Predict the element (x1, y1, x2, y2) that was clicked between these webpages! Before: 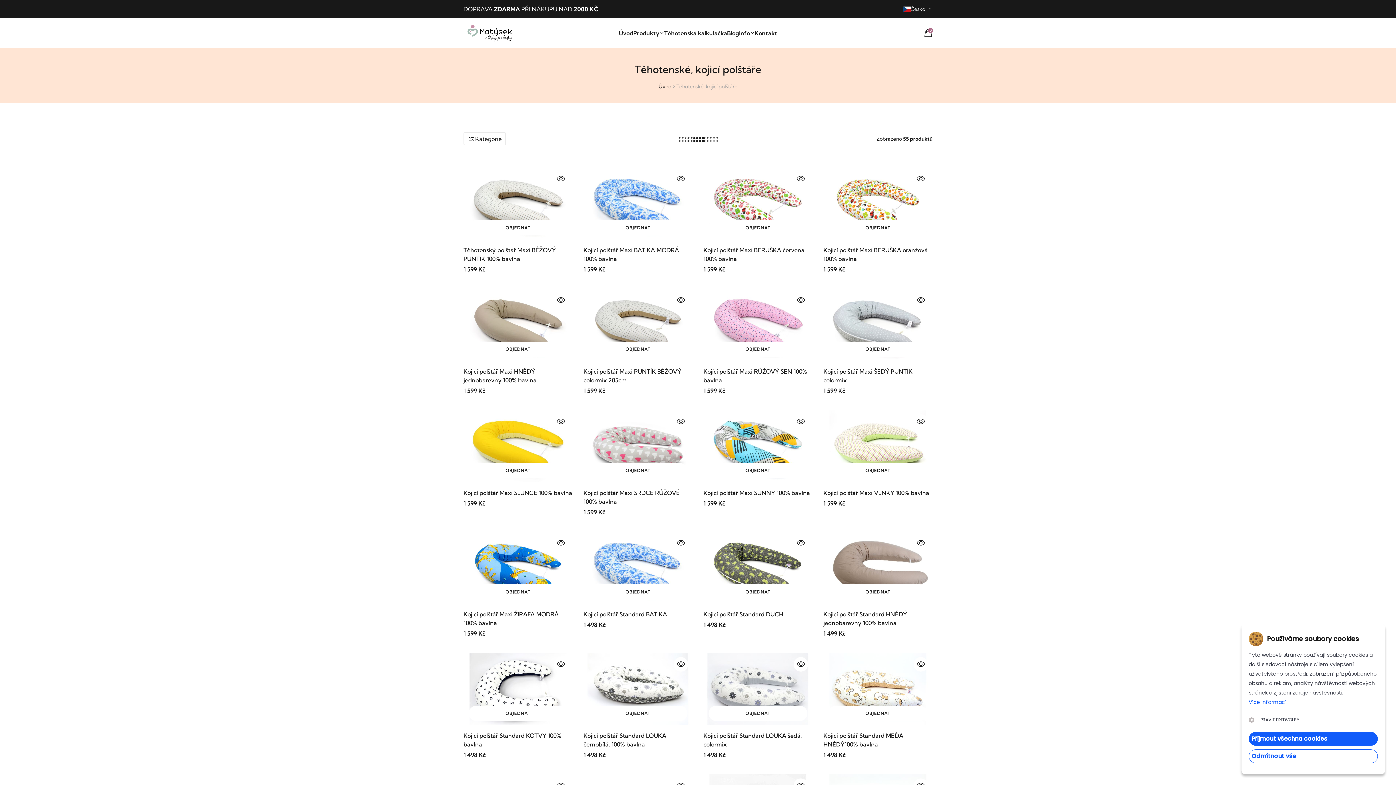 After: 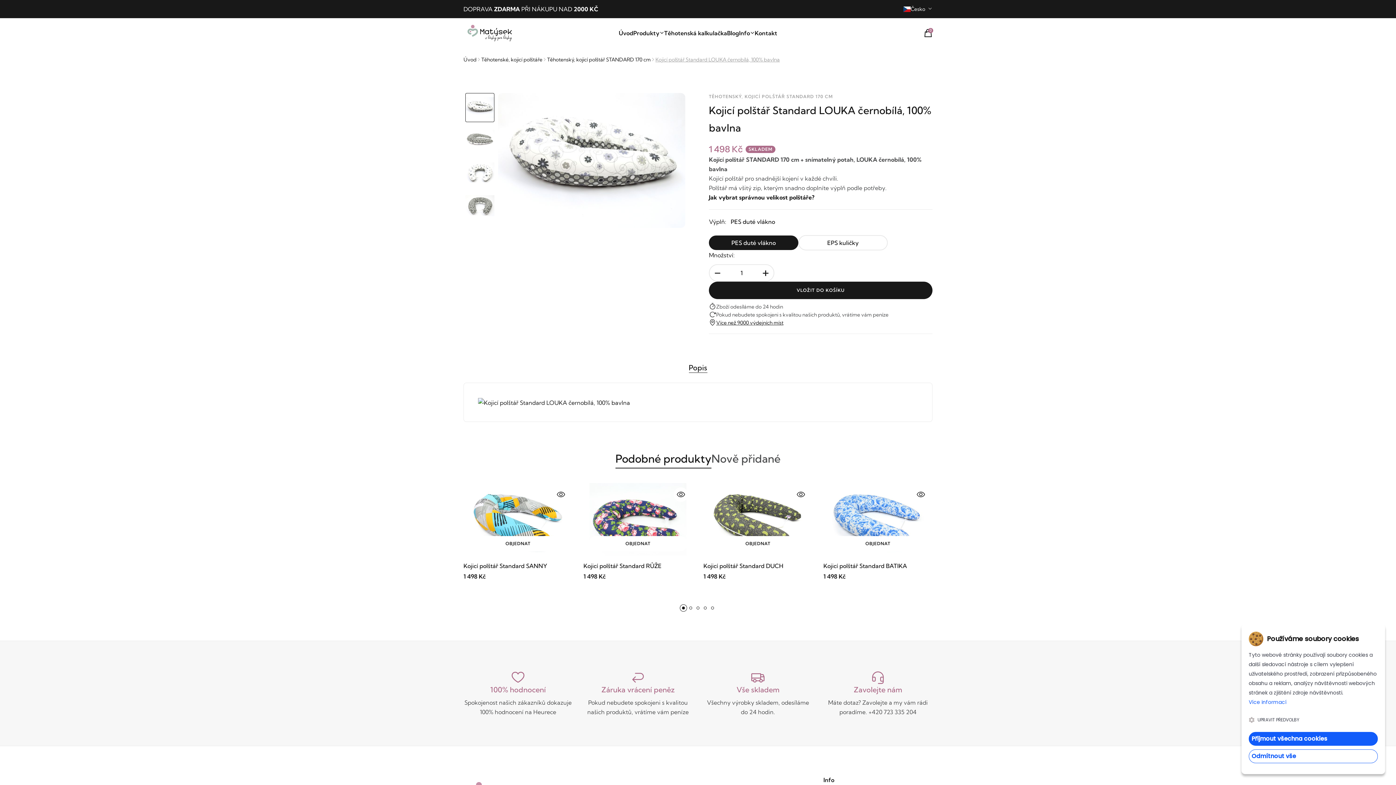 Action: bbox: (583, 731, 692, 749) label: Kojicí polštář Standard LOUKA černobílá, 100% bavlna